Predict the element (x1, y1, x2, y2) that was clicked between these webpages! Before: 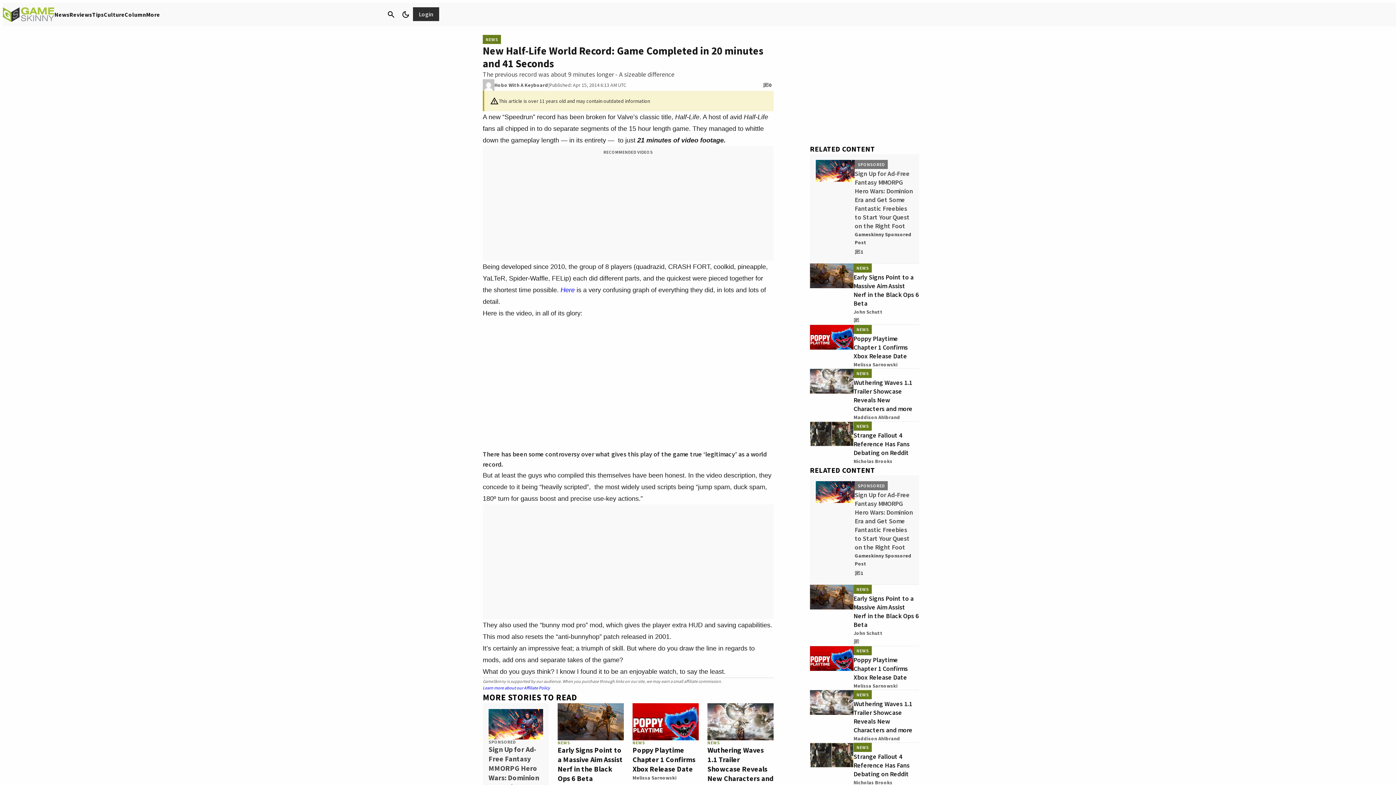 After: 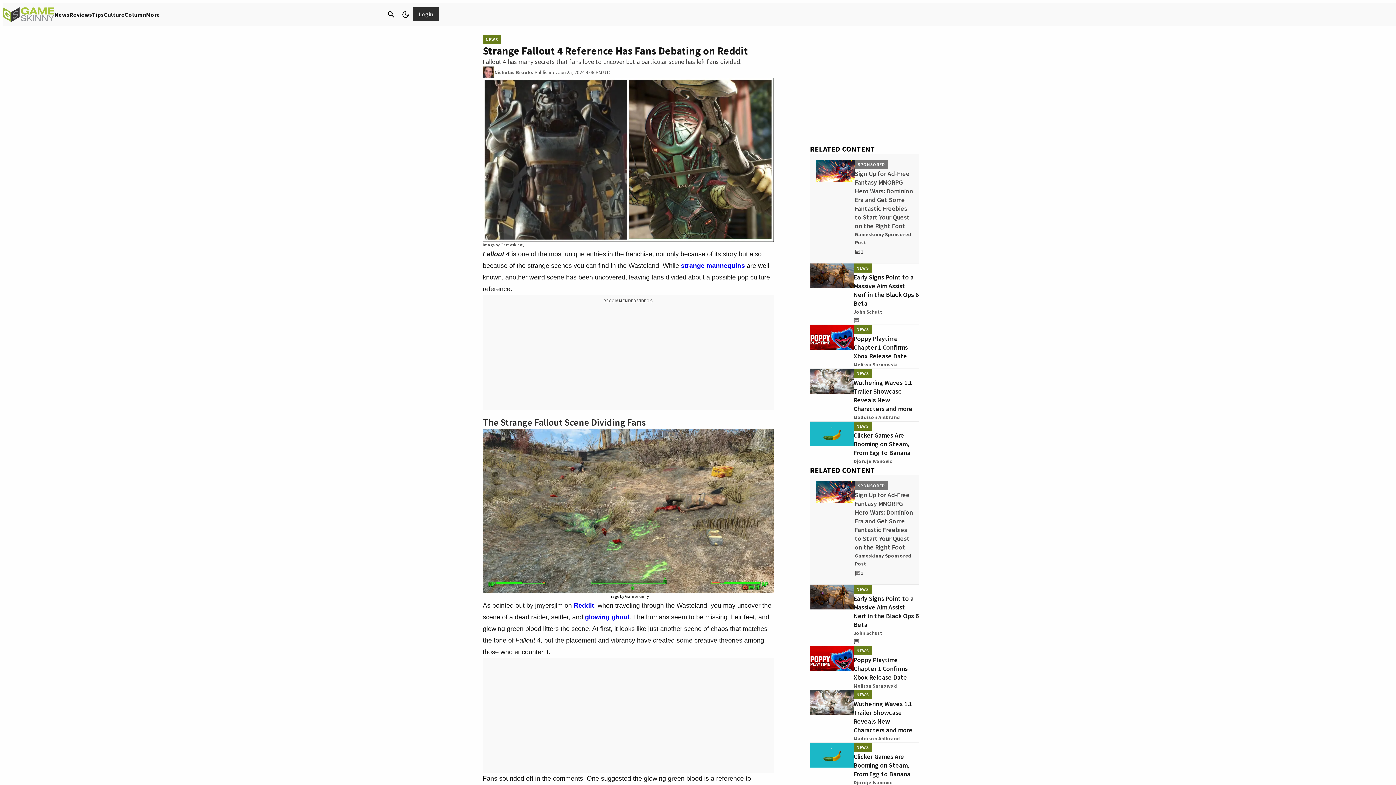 Action: bbox: (810, 743, 853, 786)